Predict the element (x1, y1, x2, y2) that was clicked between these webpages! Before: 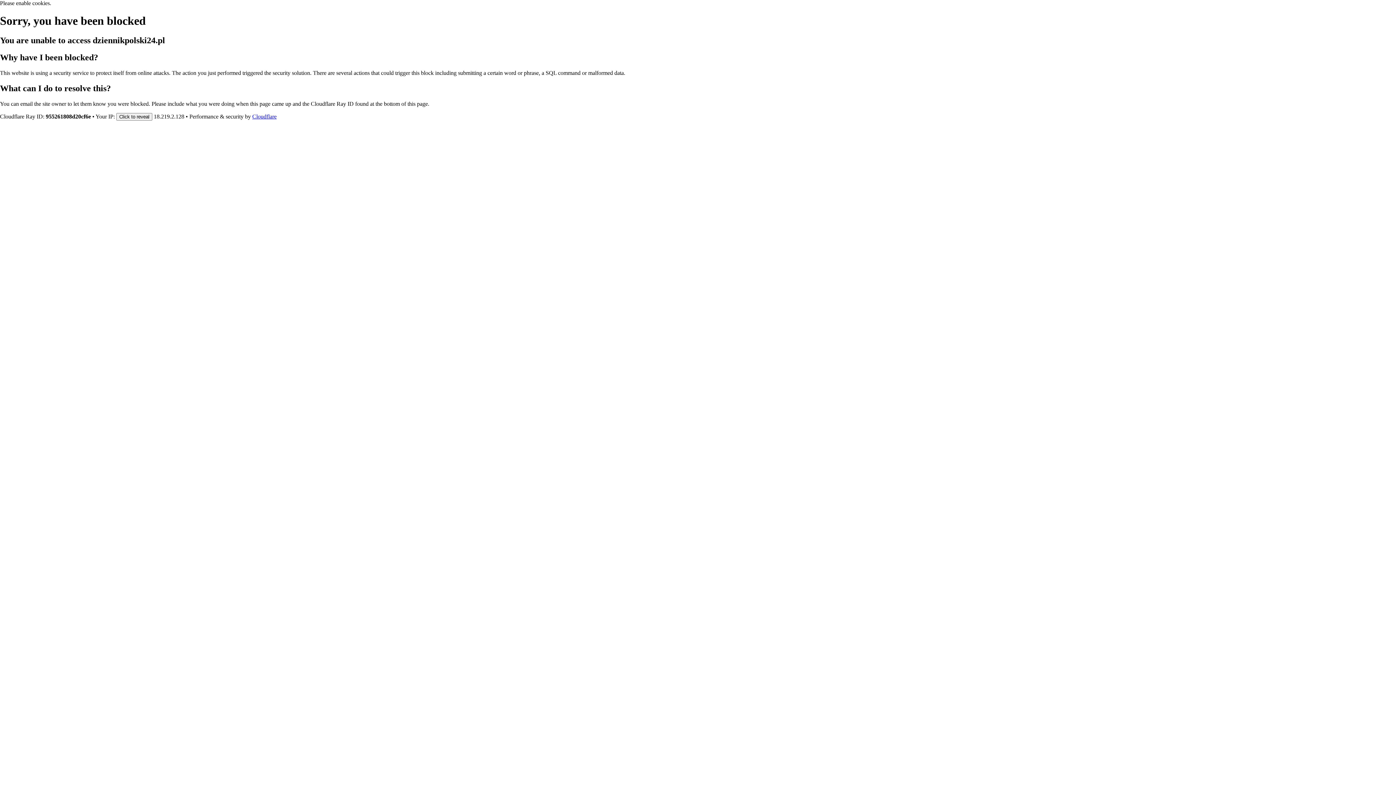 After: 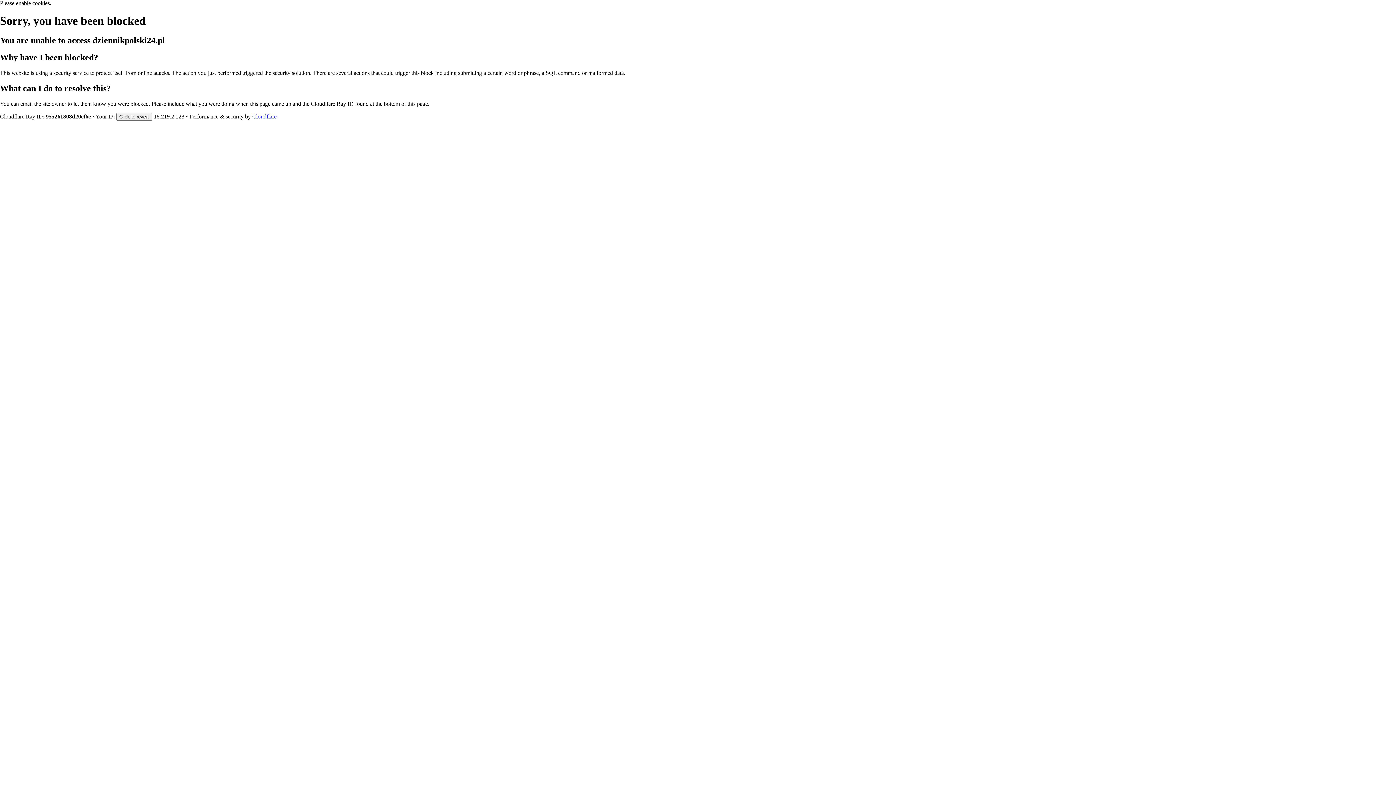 Action: bbox: (252, 113, 276, 119) label: Cloudflare